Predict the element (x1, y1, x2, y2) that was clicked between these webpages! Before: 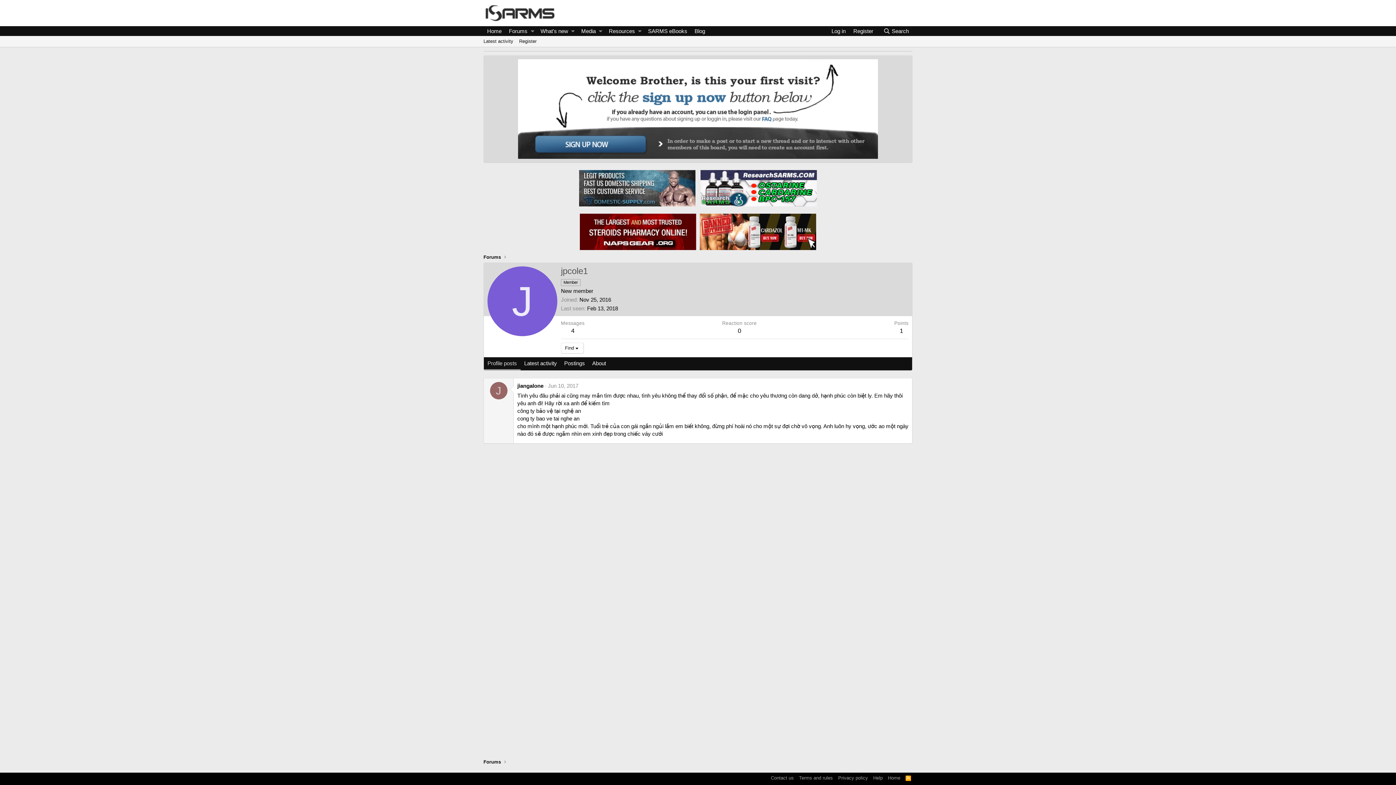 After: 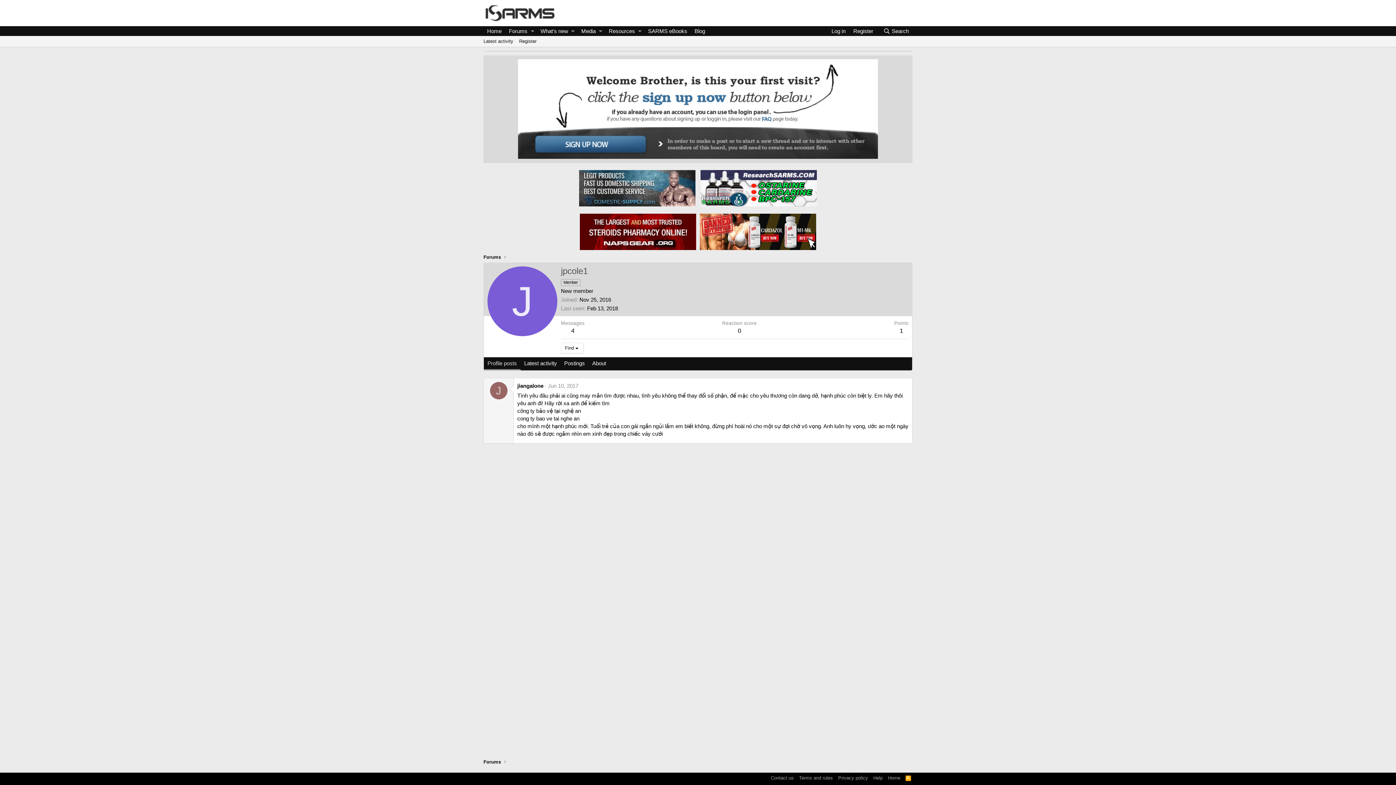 Action: bbox: (548, 383, 578, 389) label: Jun 10, 2017